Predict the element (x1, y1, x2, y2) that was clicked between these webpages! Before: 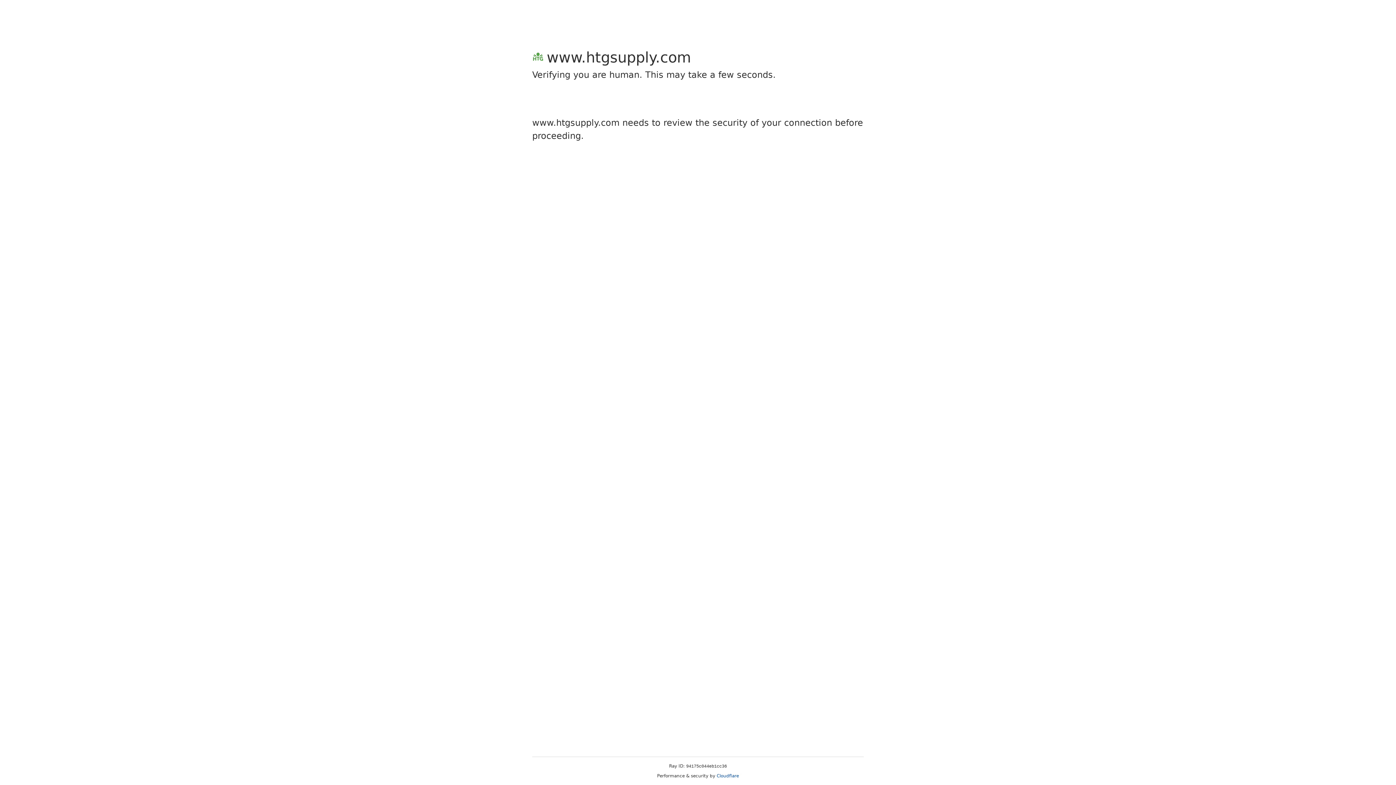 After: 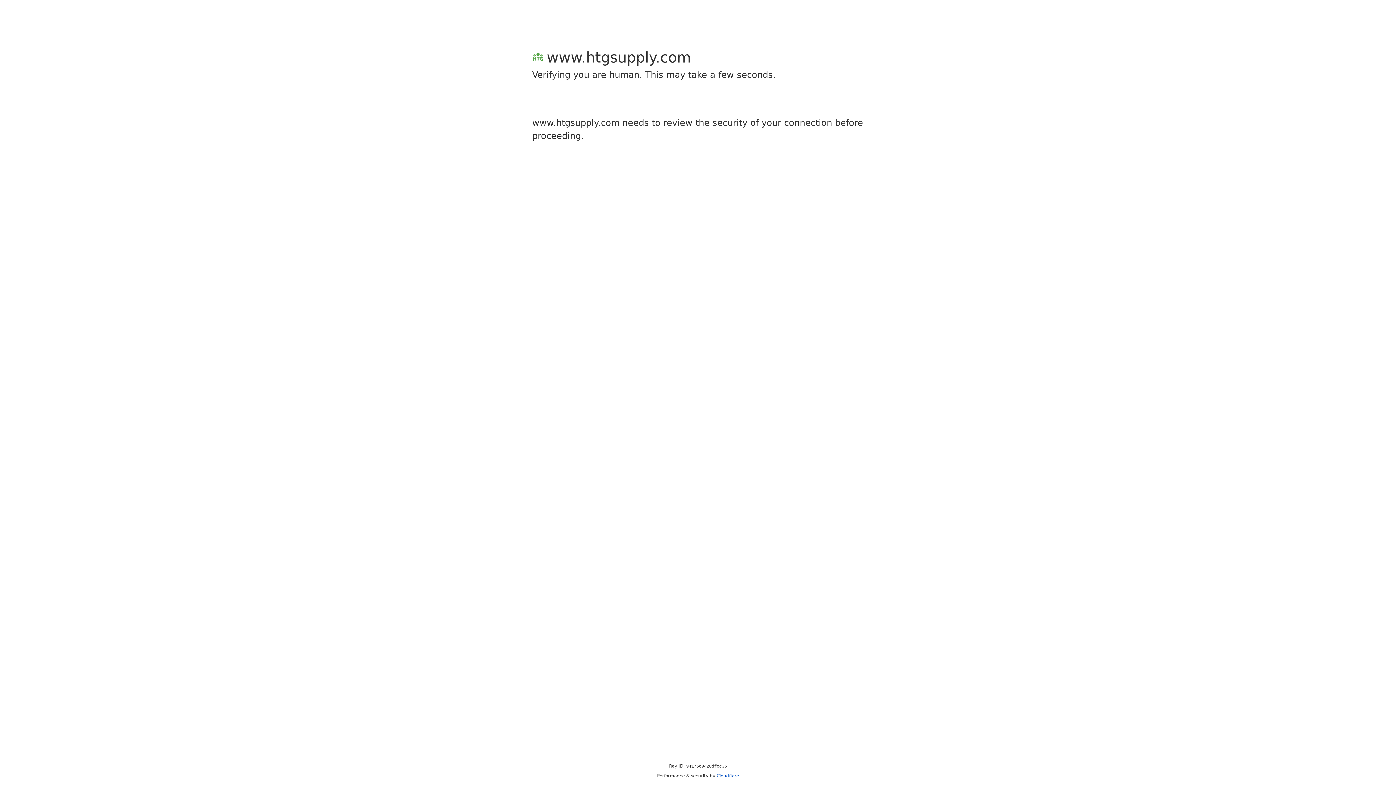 Action: label: Cloudflare bbox: (716, 773, 739, 778)